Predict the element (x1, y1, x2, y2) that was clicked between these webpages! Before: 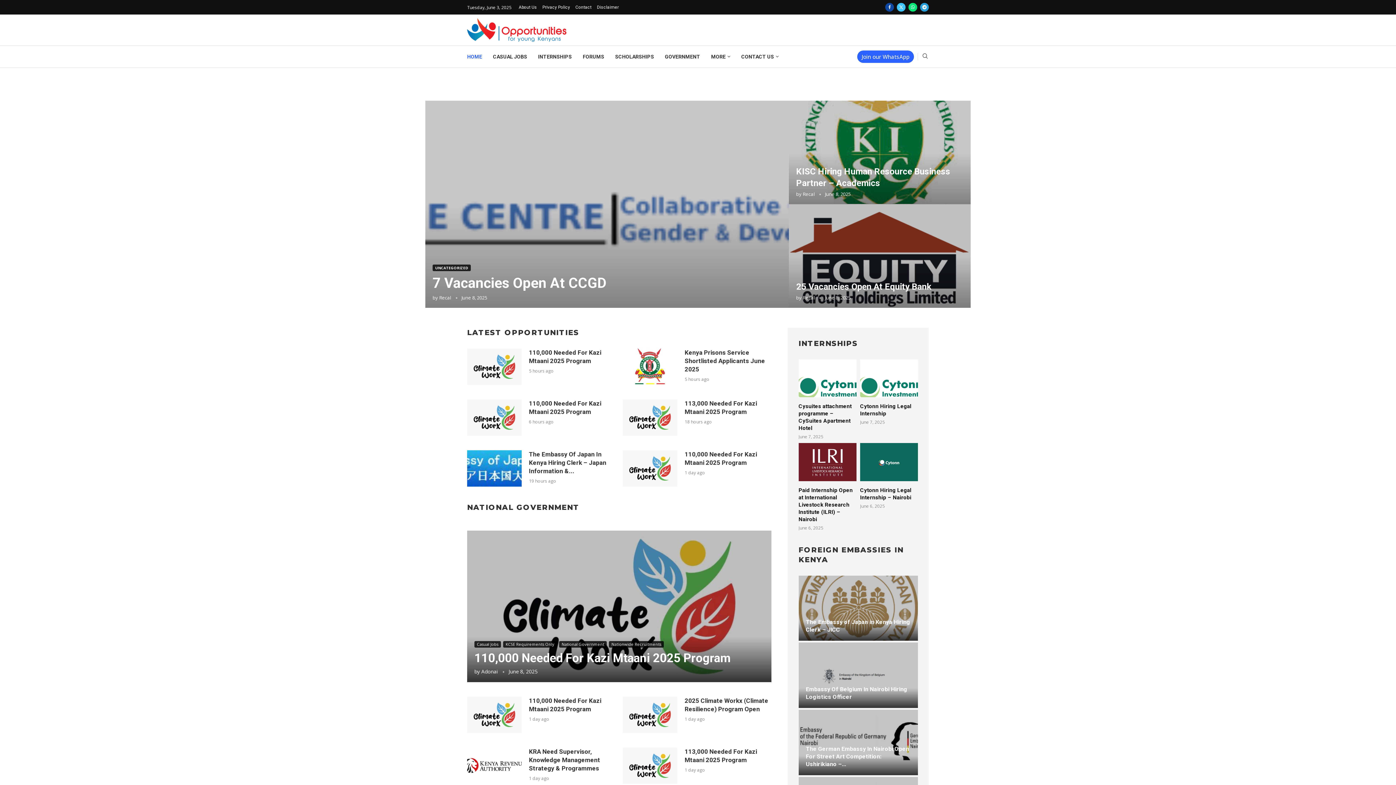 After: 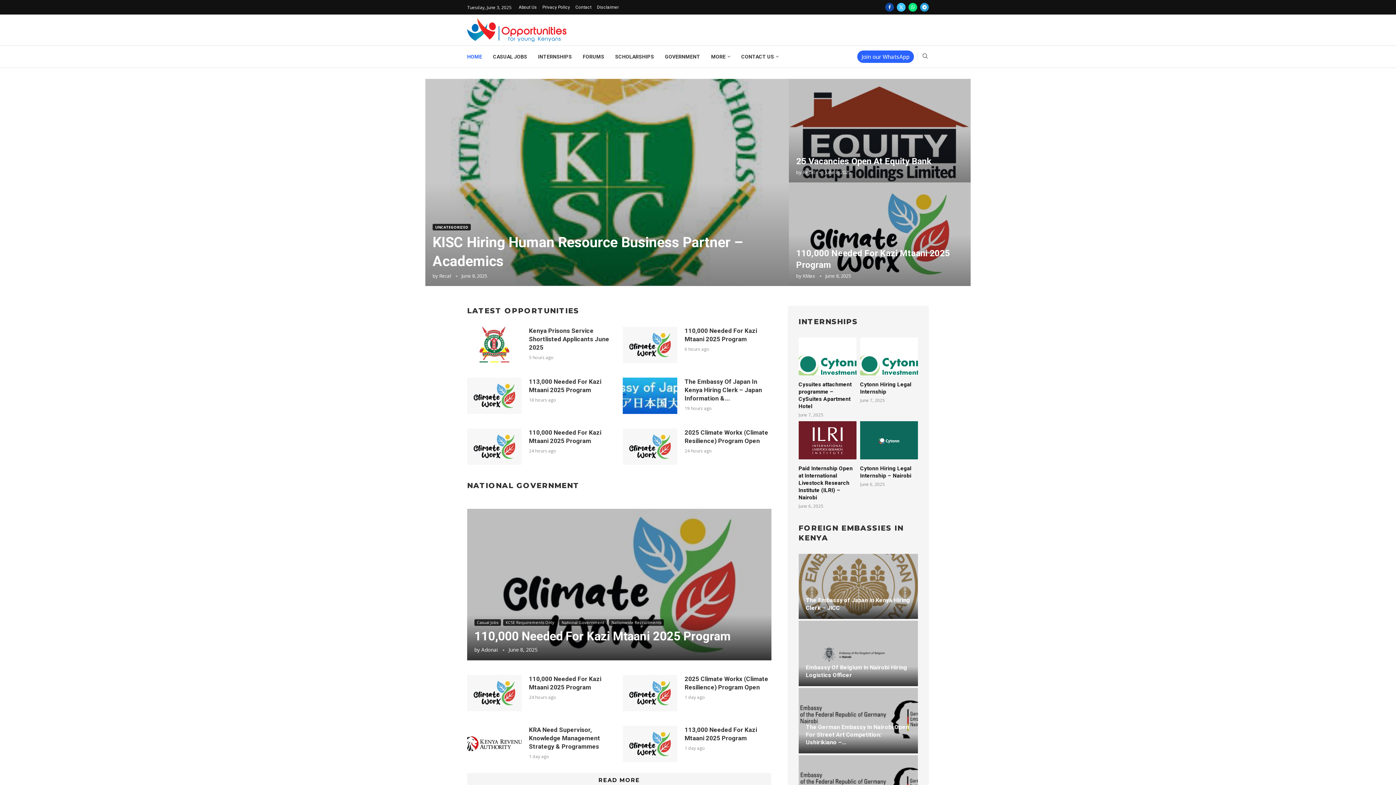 Action: bbox: (467, 18, 566, 25)